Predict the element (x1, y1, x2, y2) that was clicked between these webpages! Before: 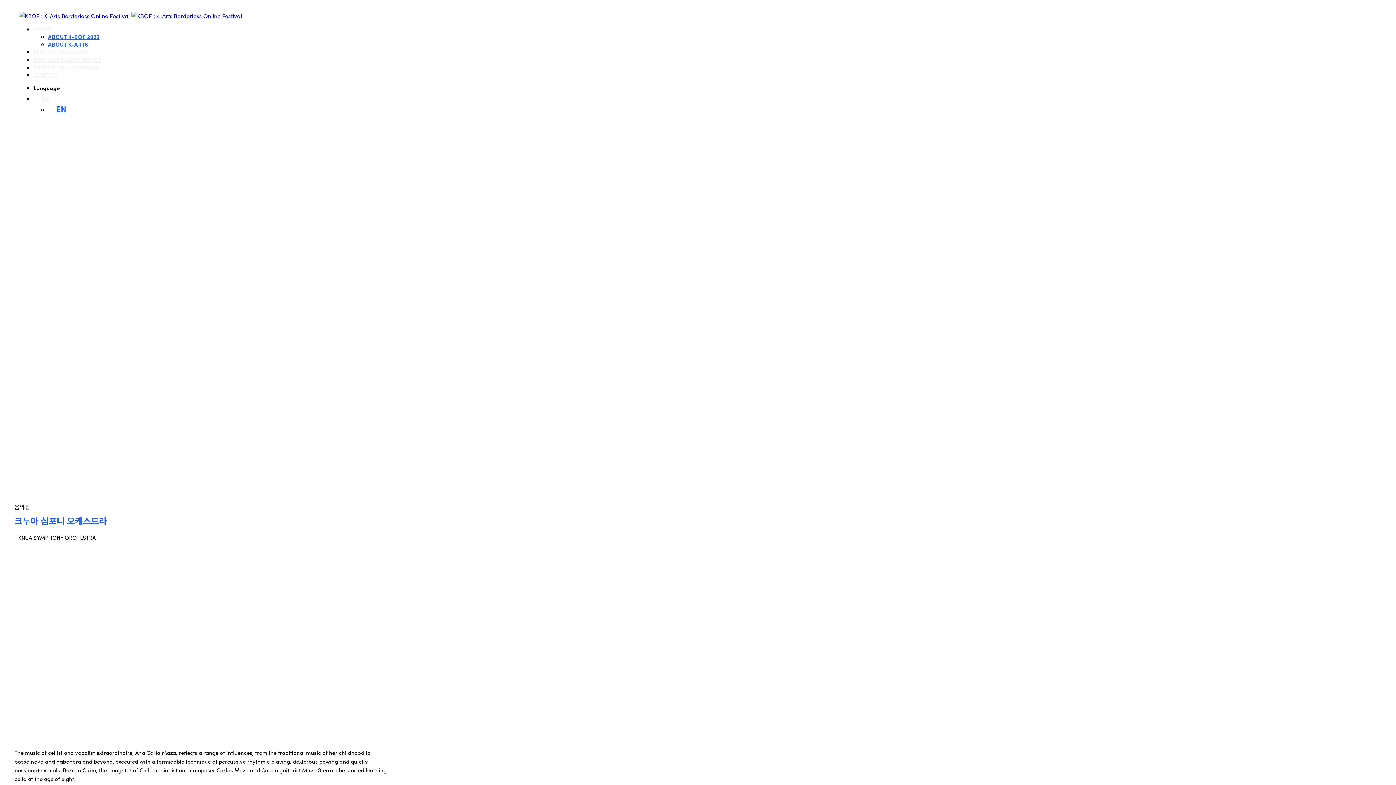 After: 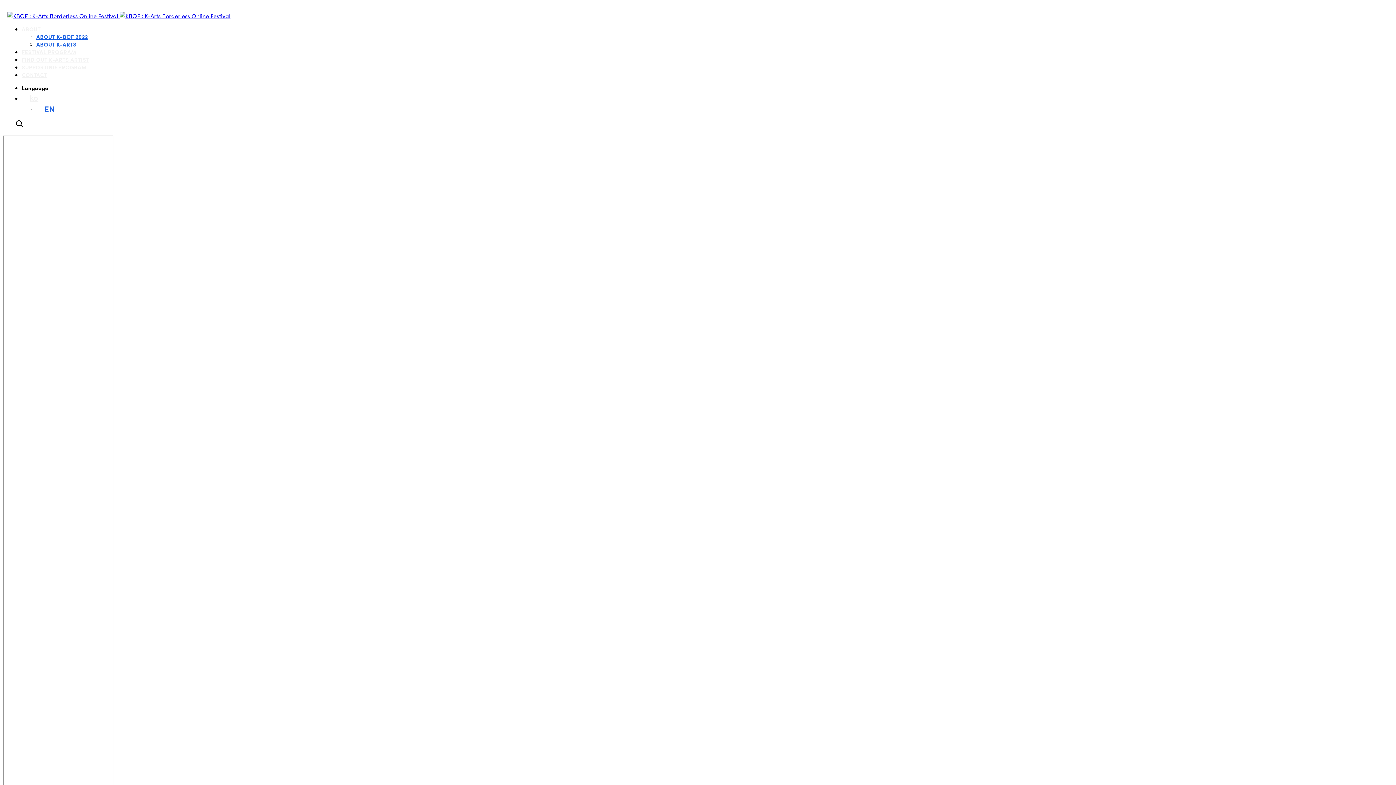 Action: label: CONTACT bbox: (33, 70, 58, 78)